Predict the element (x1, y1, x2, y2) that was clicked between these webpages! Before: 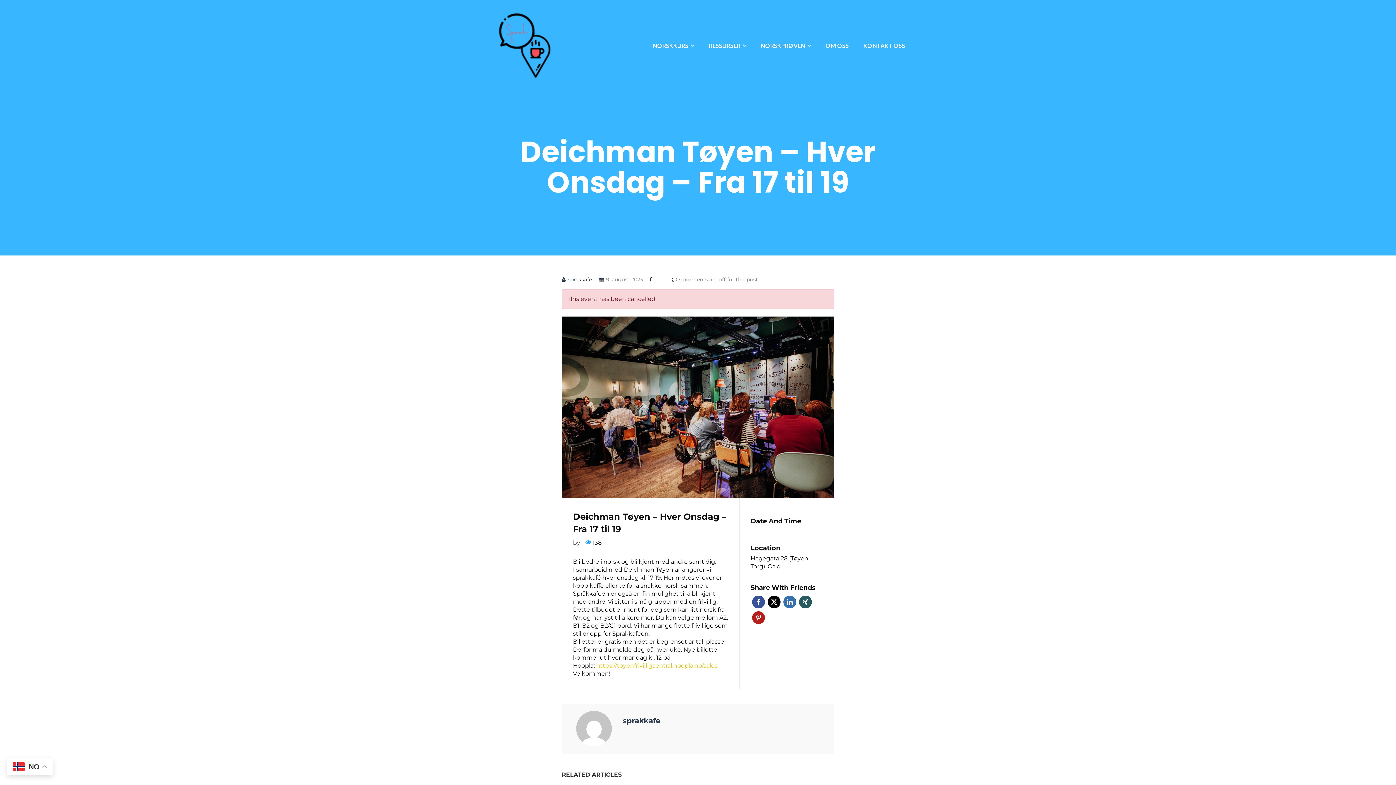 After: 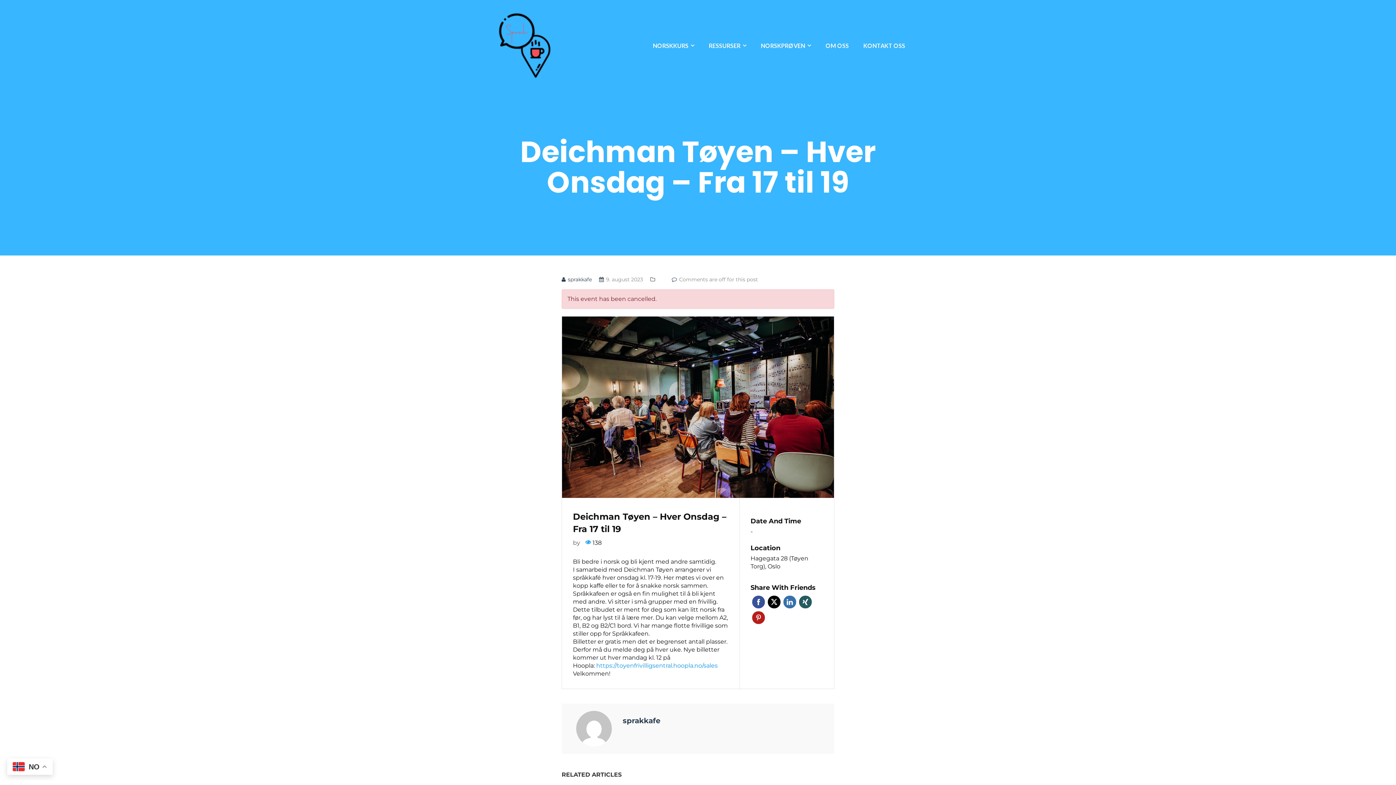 Action: bbox: (596, 662, 717, 669) label: https://toyenfrivilligsentral.hoopla.no/sales